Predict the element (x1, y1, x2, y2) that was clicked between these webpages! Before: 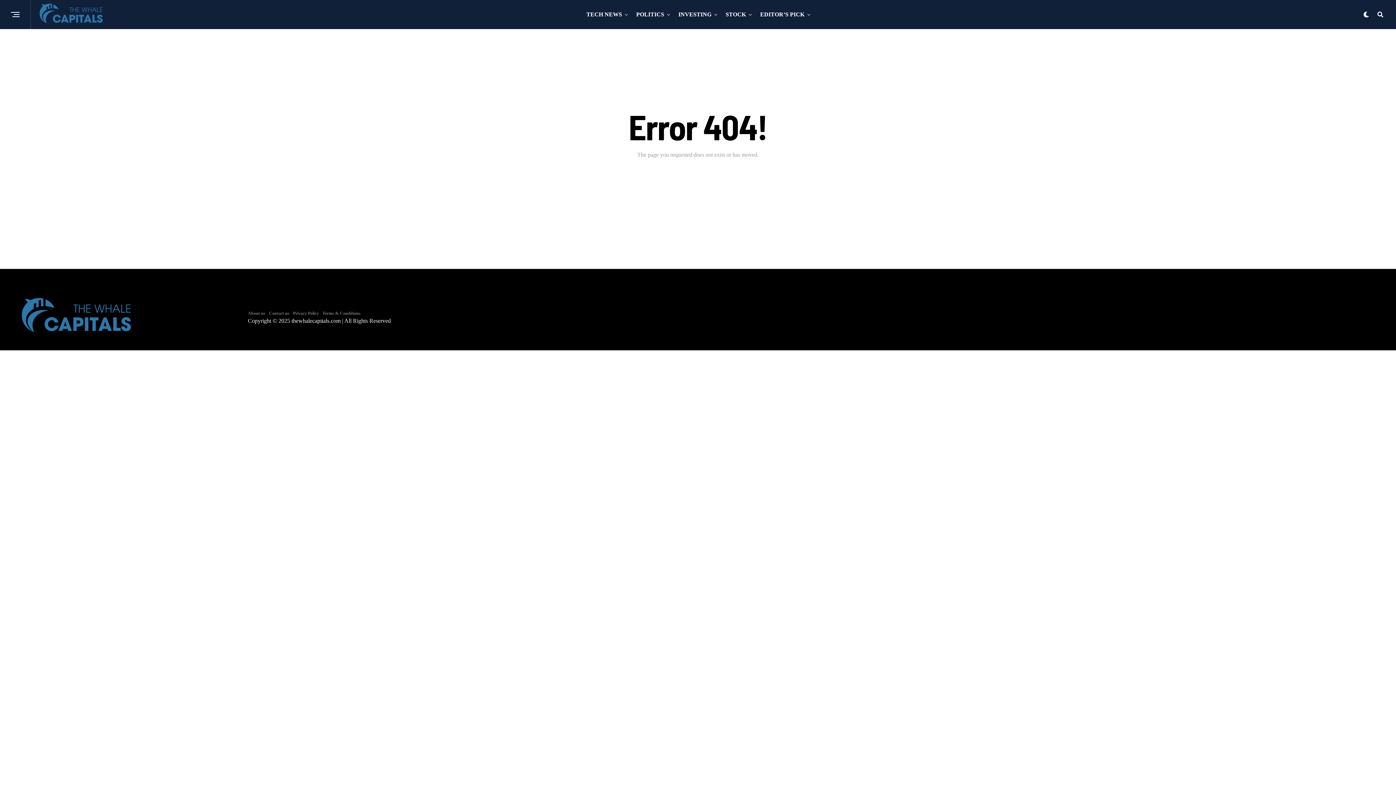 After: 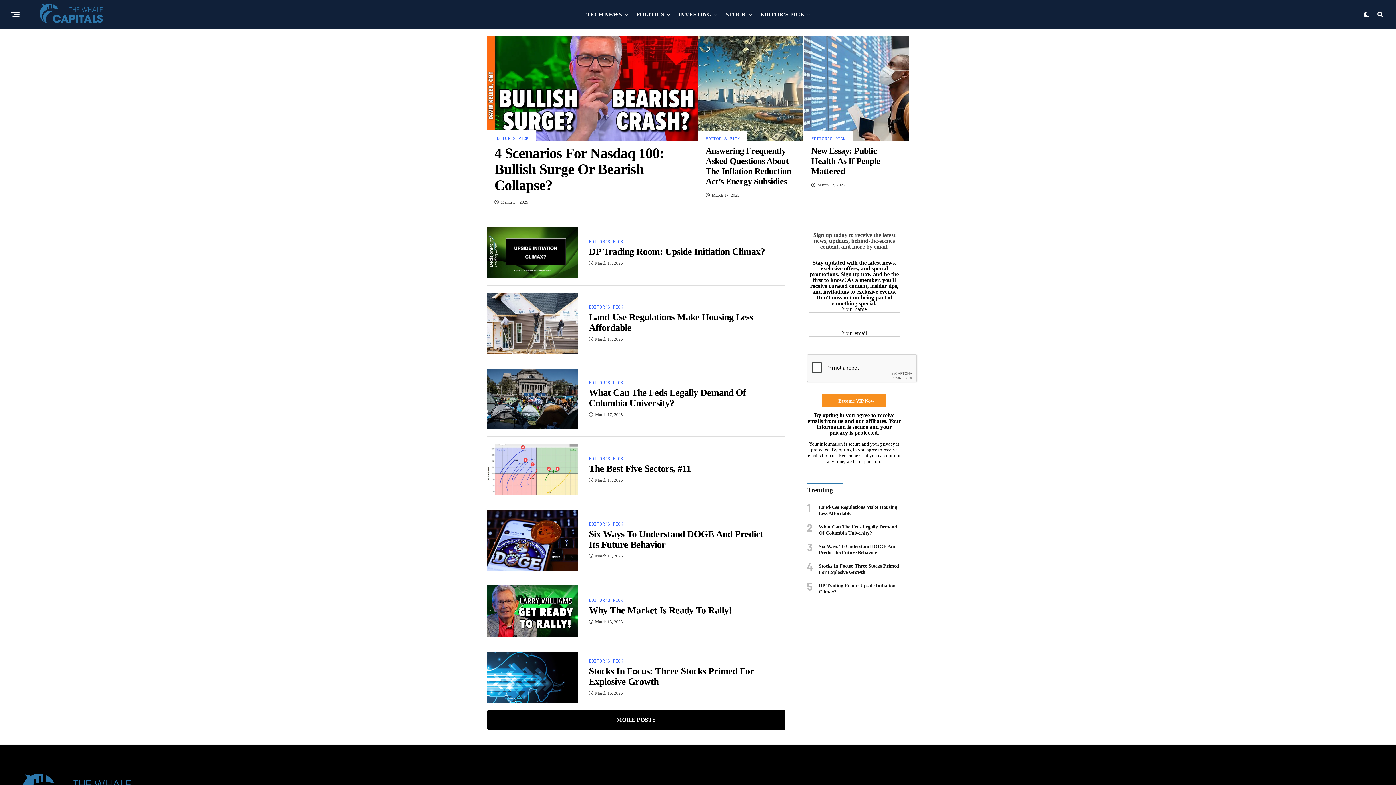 Action: label: EDITOR’S PICK bbox: (756, 0, 808, 29)